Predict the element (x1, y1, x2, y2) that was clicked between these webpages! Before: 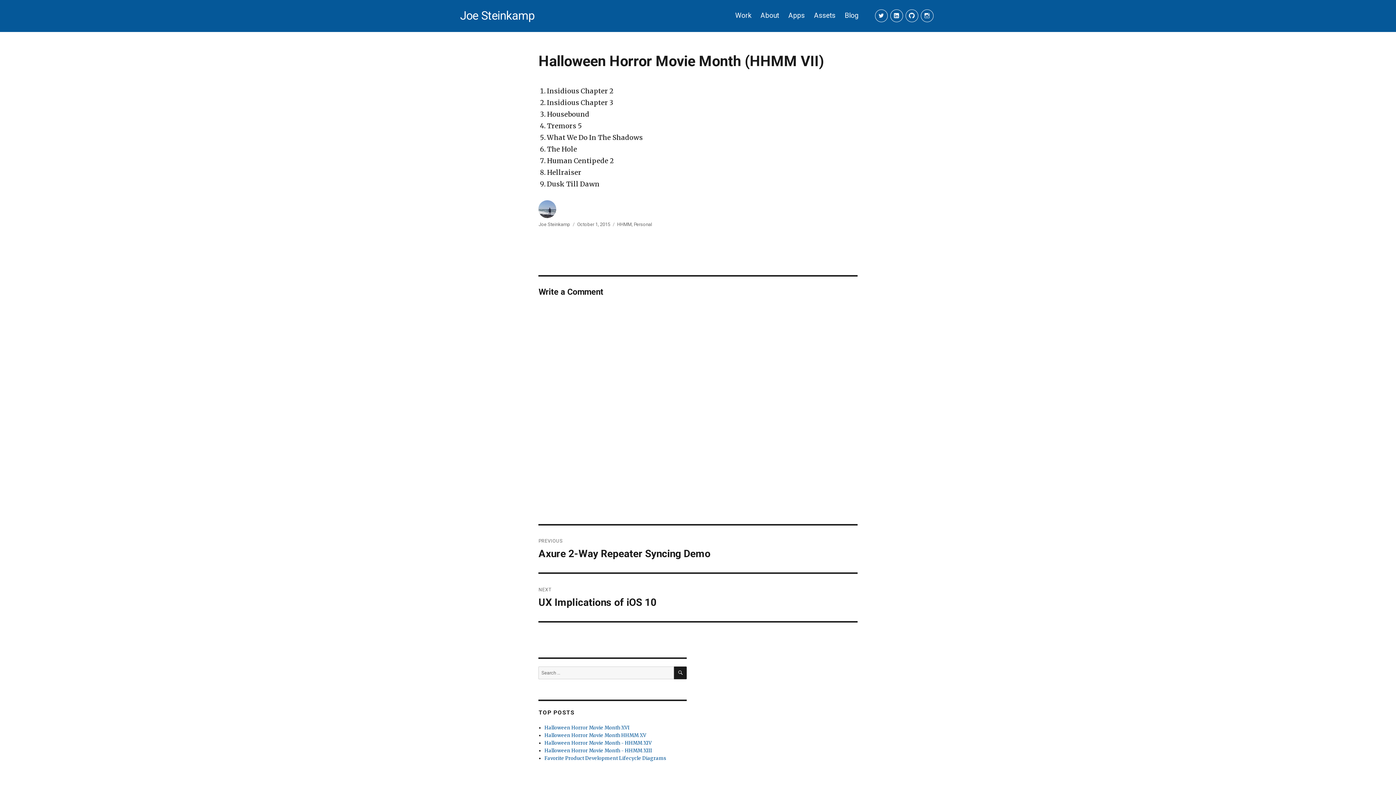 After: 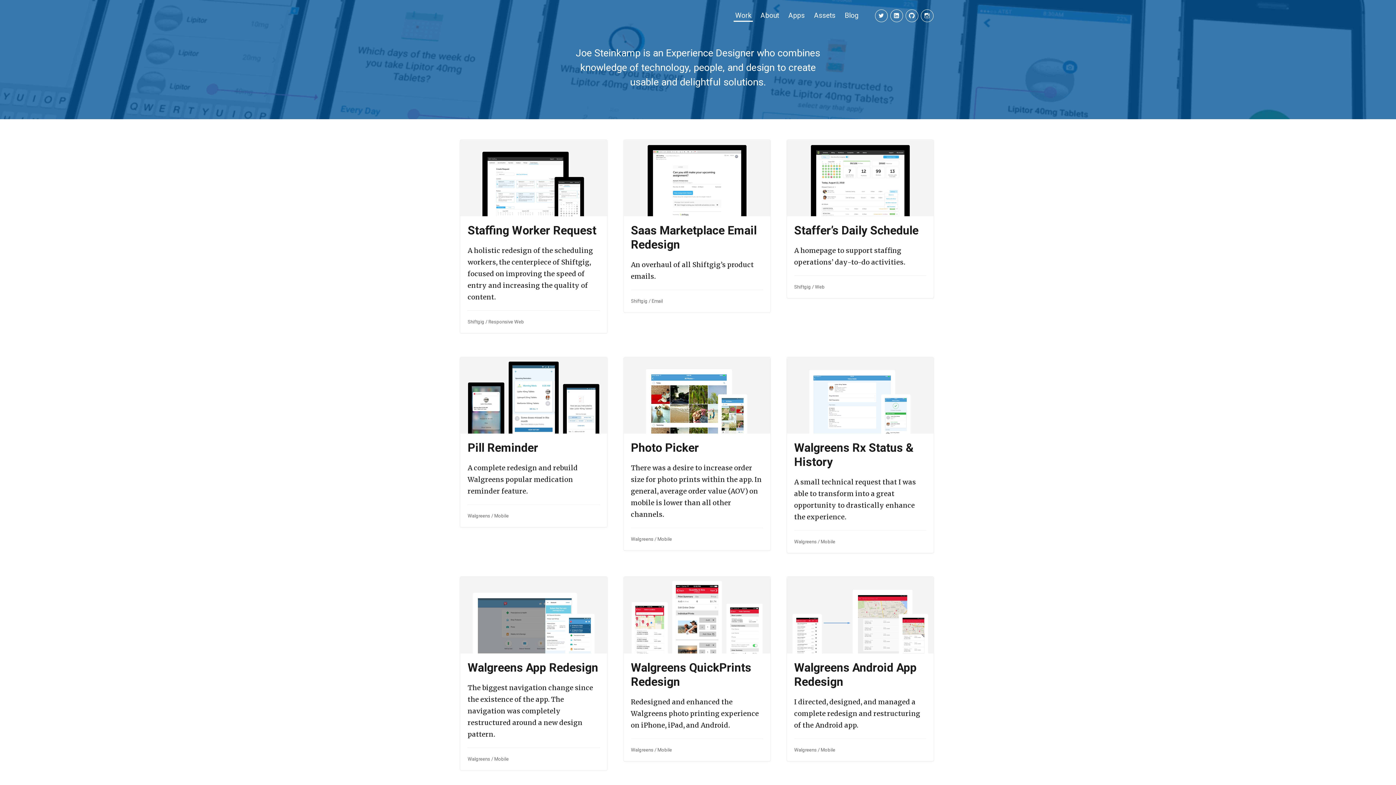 Action: label: Work bbox: (733, 7, 753, 20)